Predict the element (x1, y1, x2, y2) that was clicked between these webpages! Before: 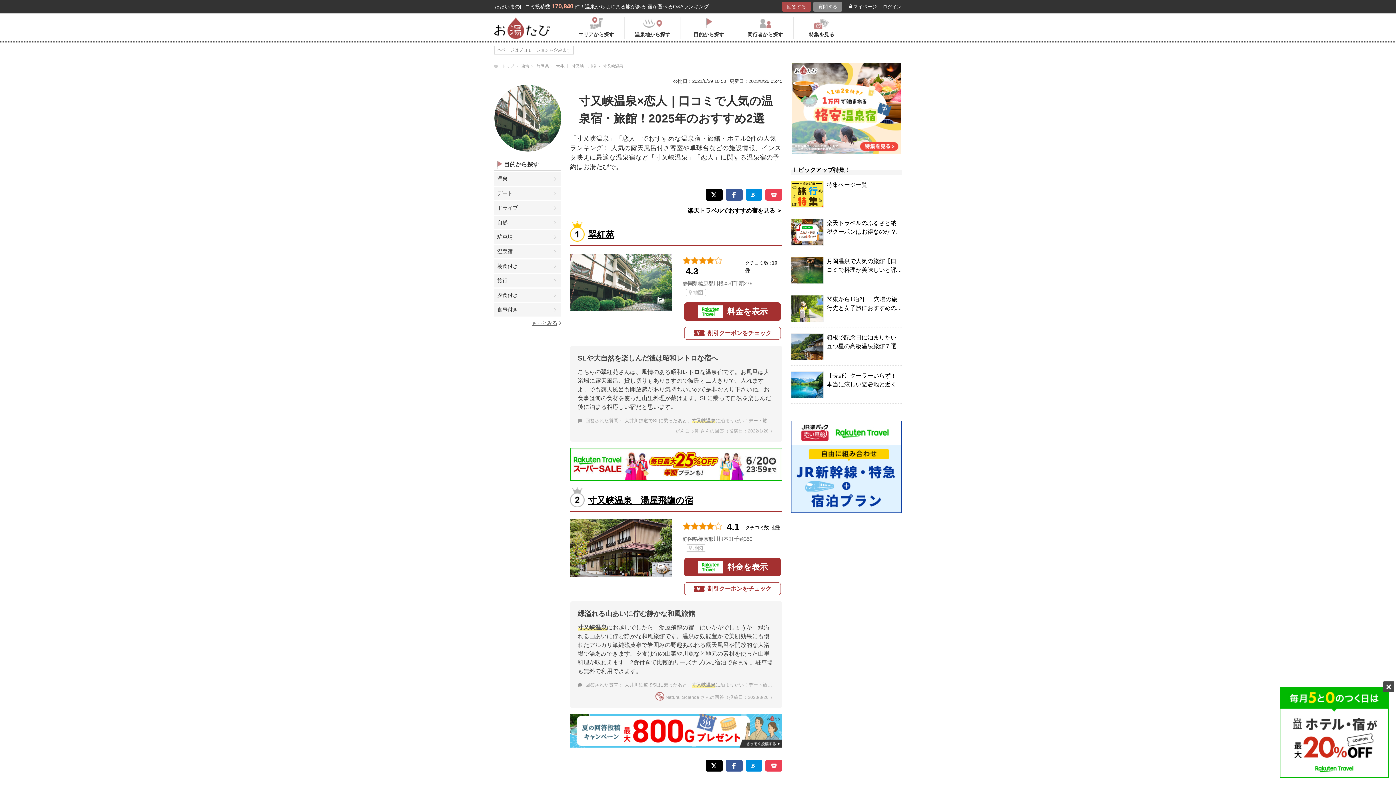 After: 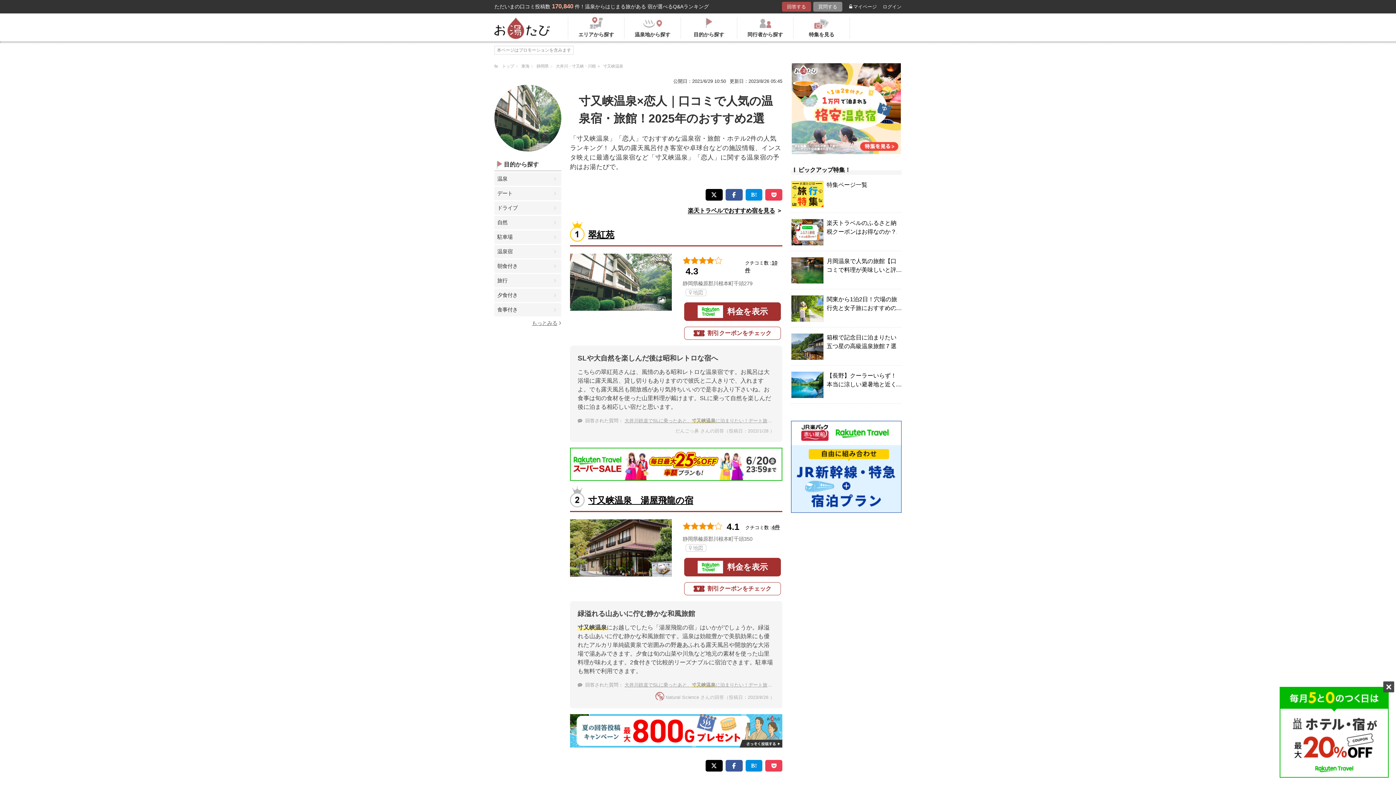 Action: bbox: (725, 760, 742, 771)